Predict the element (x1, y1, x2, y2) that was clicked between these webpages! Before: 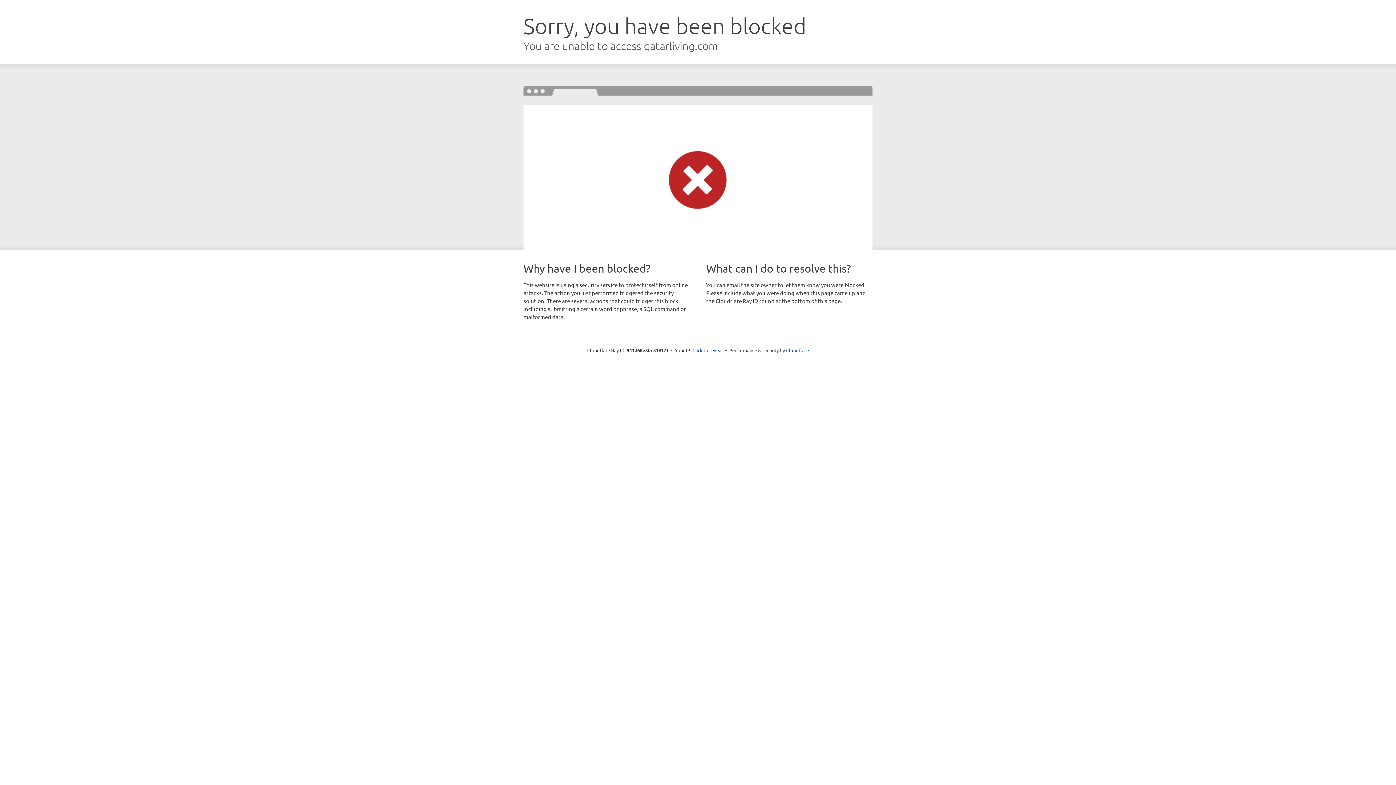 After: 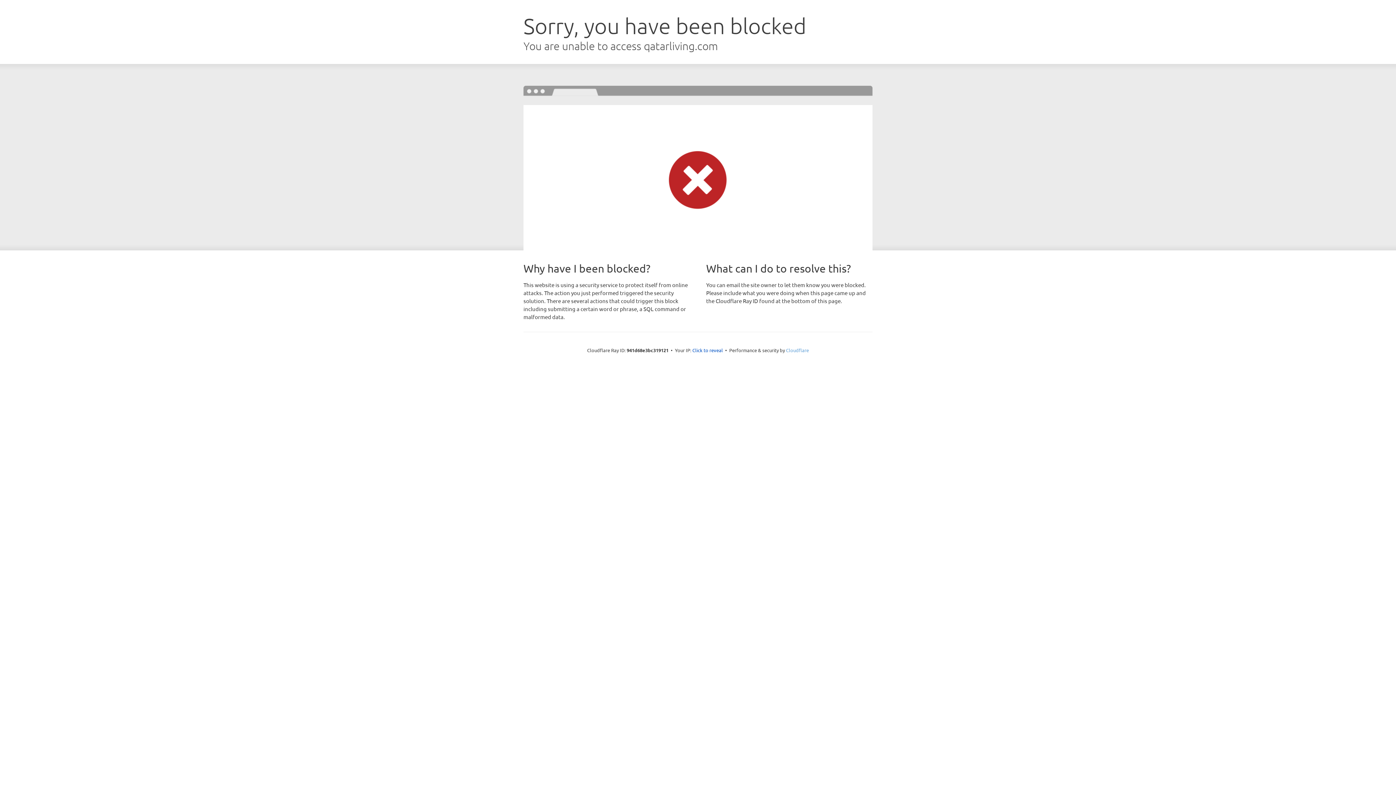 Action: label: Cloudflare bbox: (786, 347, 809, 353)